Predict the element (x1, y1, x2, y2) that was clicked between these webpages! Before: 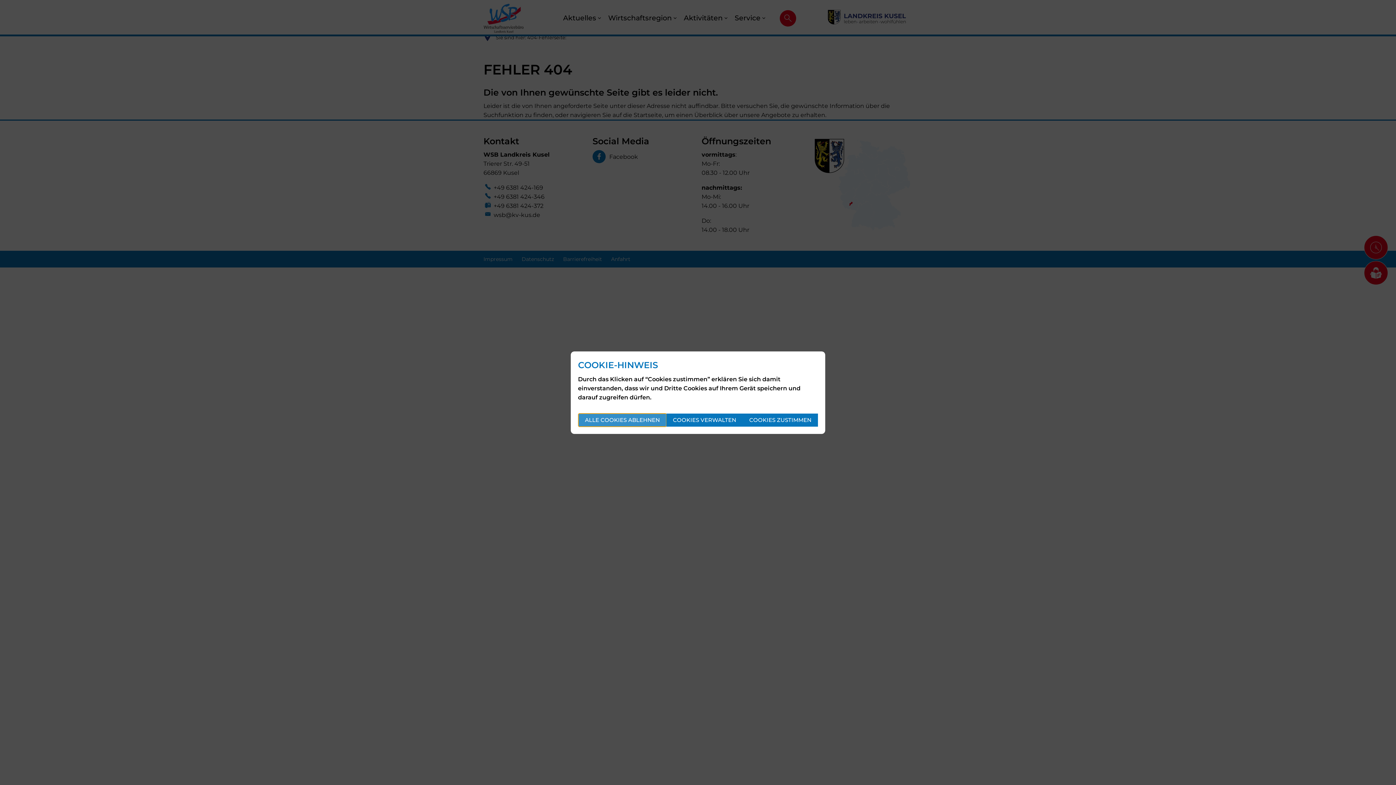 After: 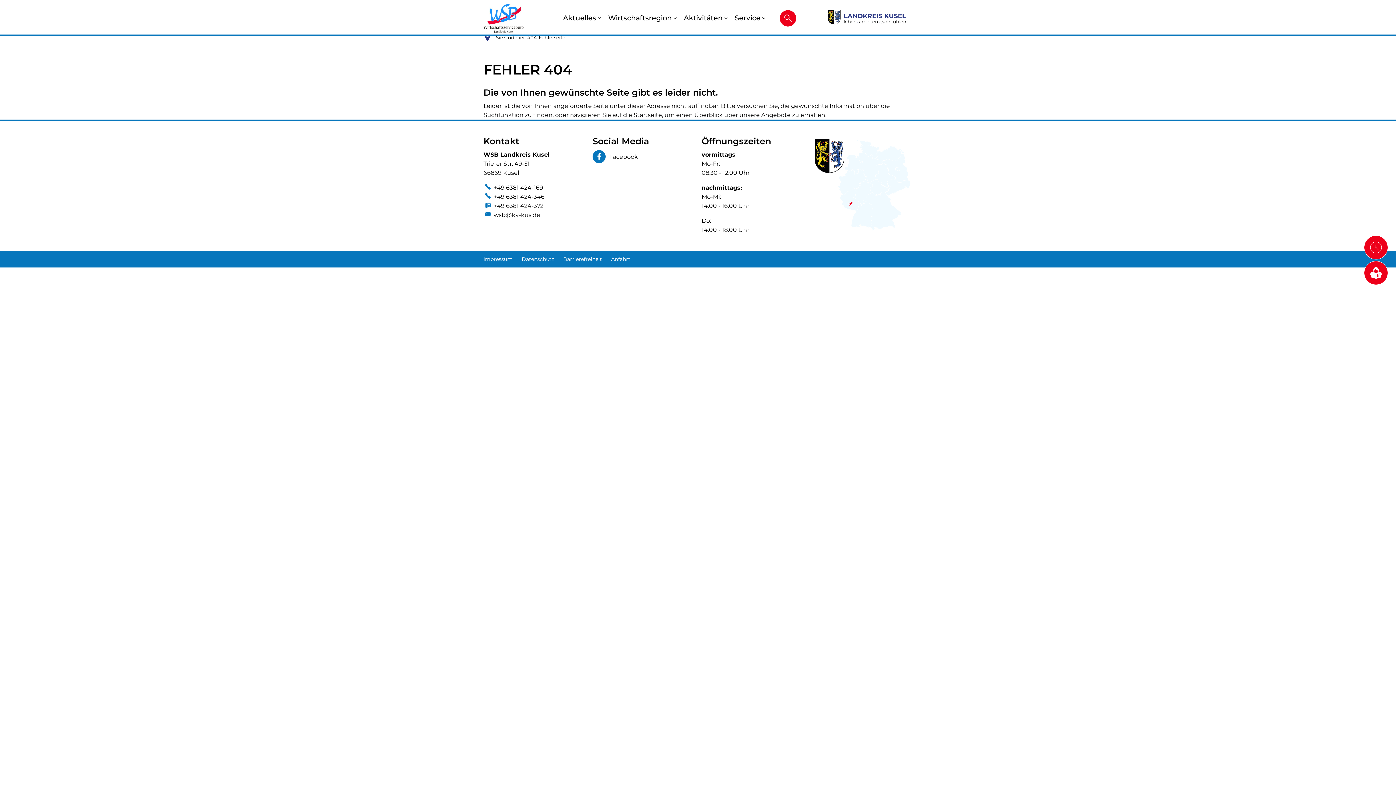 Action: label: ALLE COOKIES ABLEHNEN bbox: (578, 413, 666, 426)